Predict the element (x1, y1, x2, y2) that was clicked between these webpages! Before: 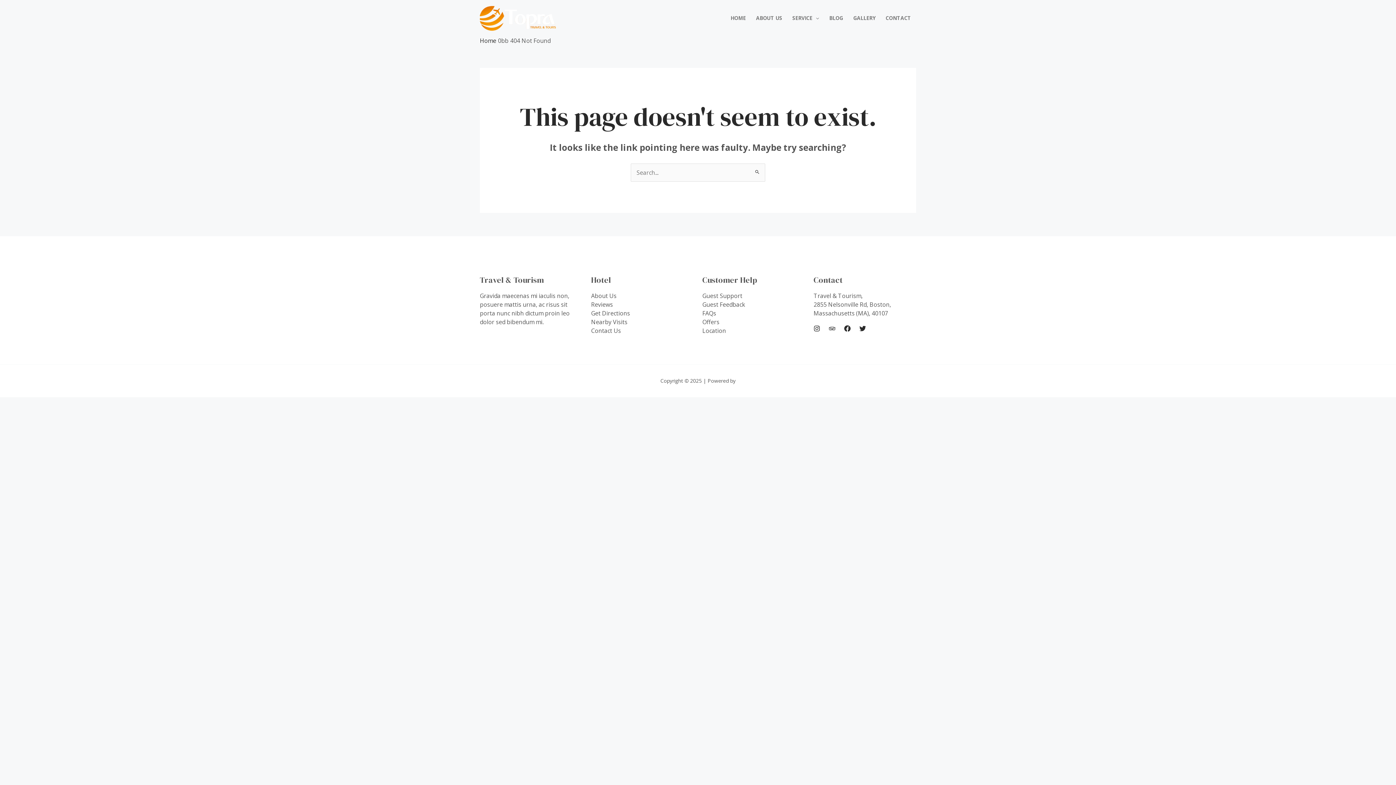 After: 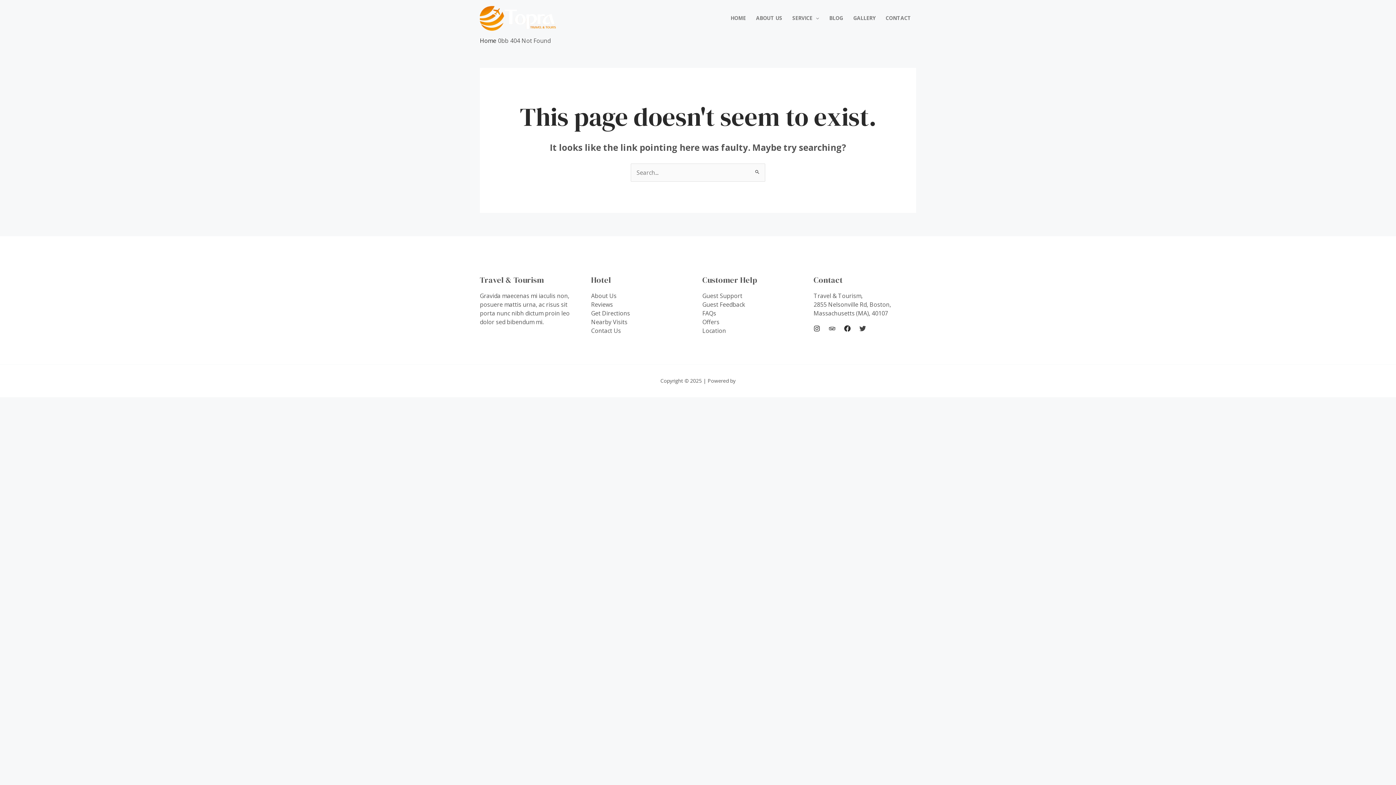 Action: label: Twitter bbox: (859, 325, 866, 331)